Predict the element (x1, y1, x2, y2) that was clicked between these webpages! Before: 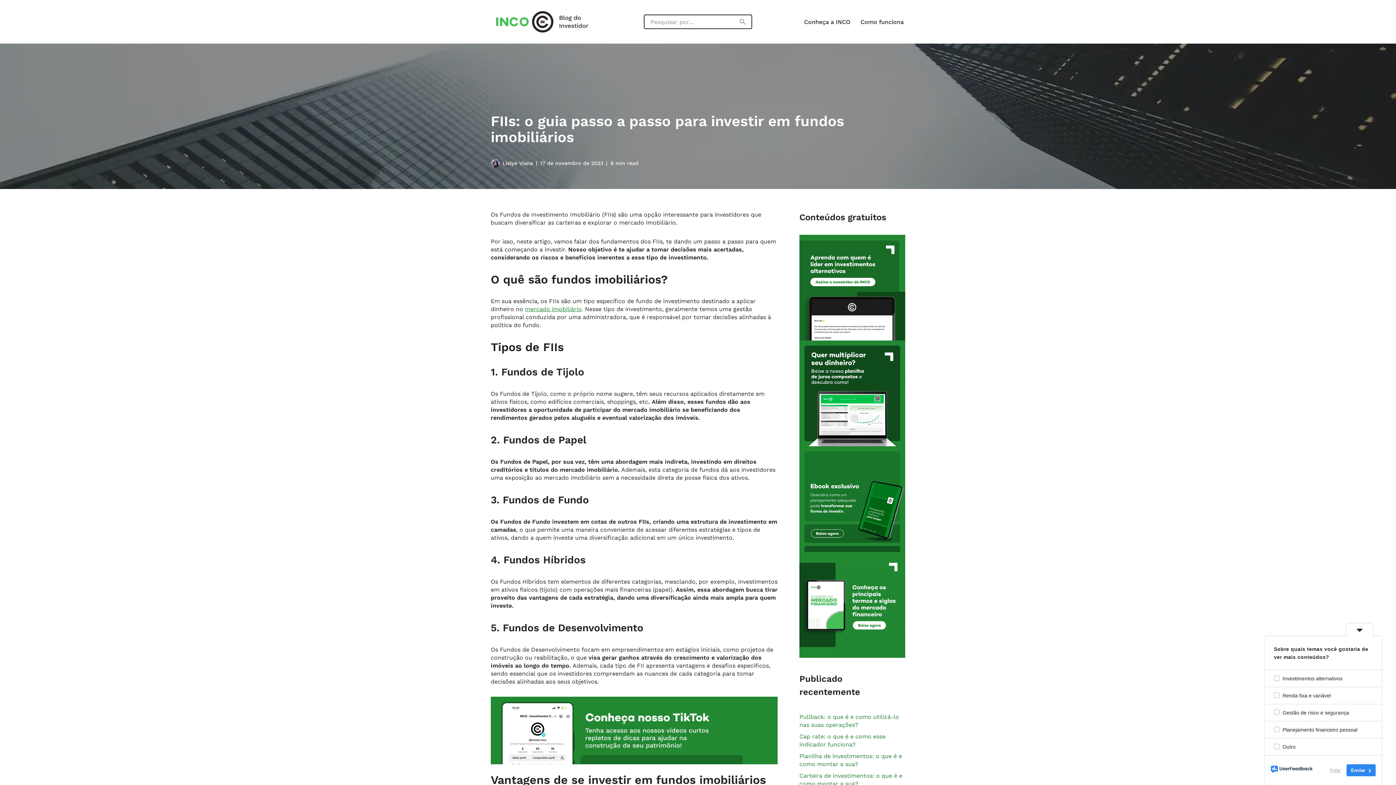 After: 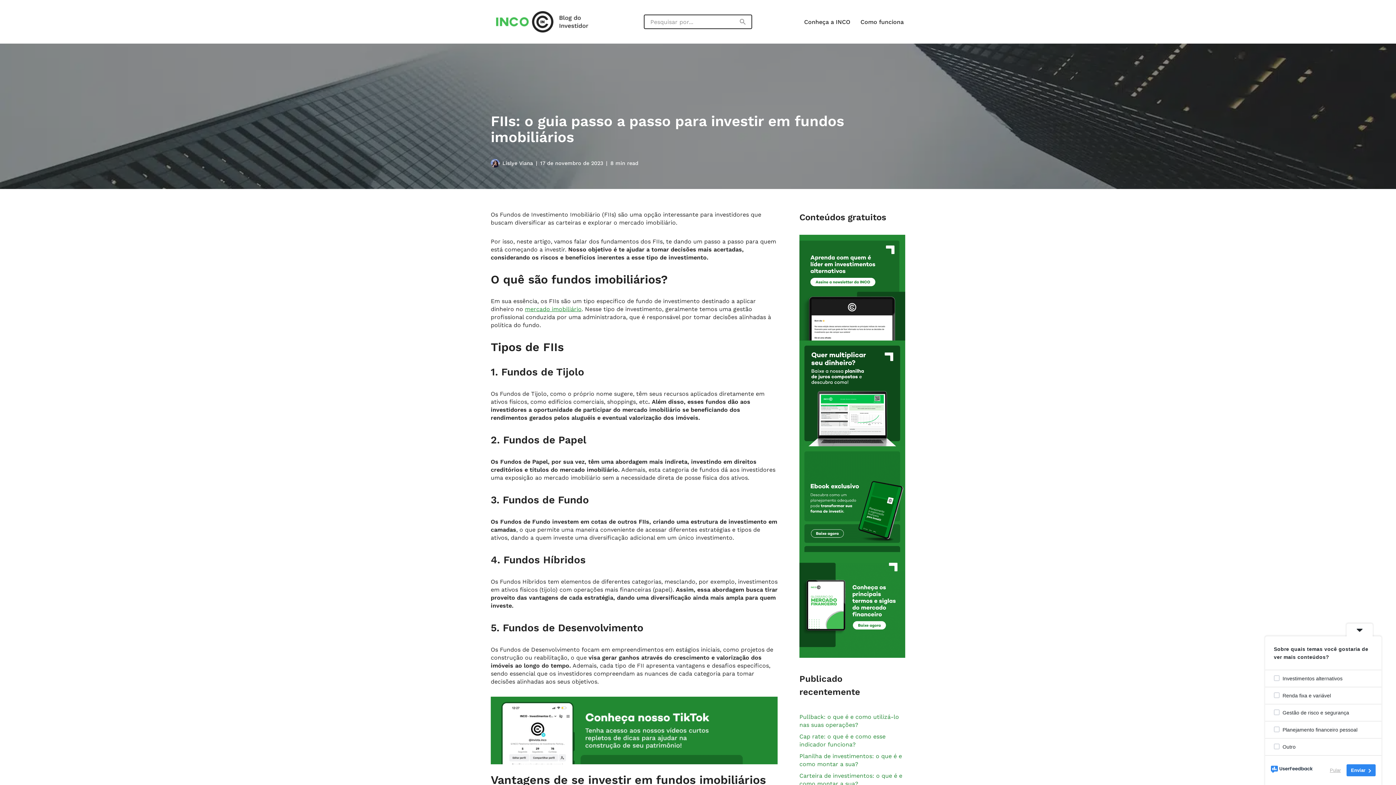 Action: label: Enviar bbox: (1346, 764, 1376, 776)